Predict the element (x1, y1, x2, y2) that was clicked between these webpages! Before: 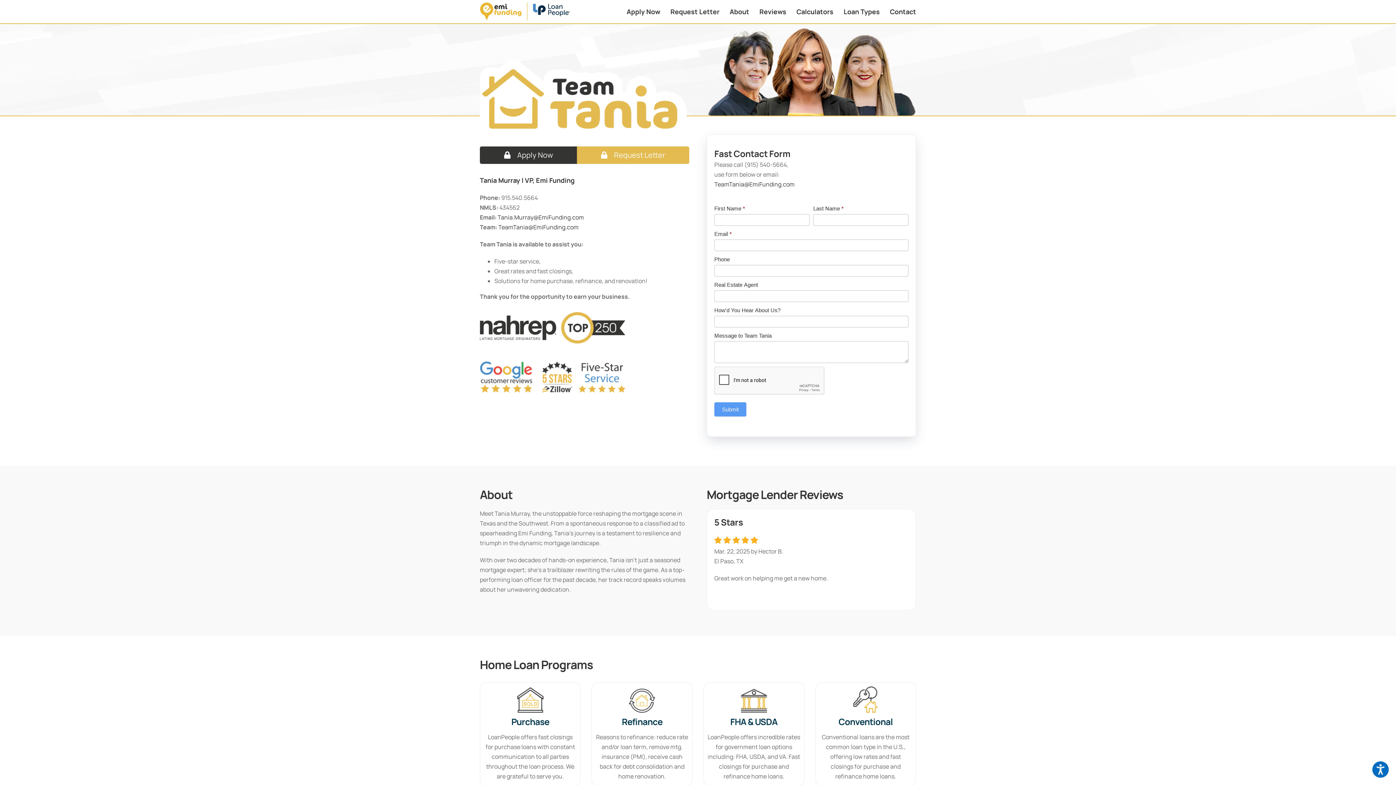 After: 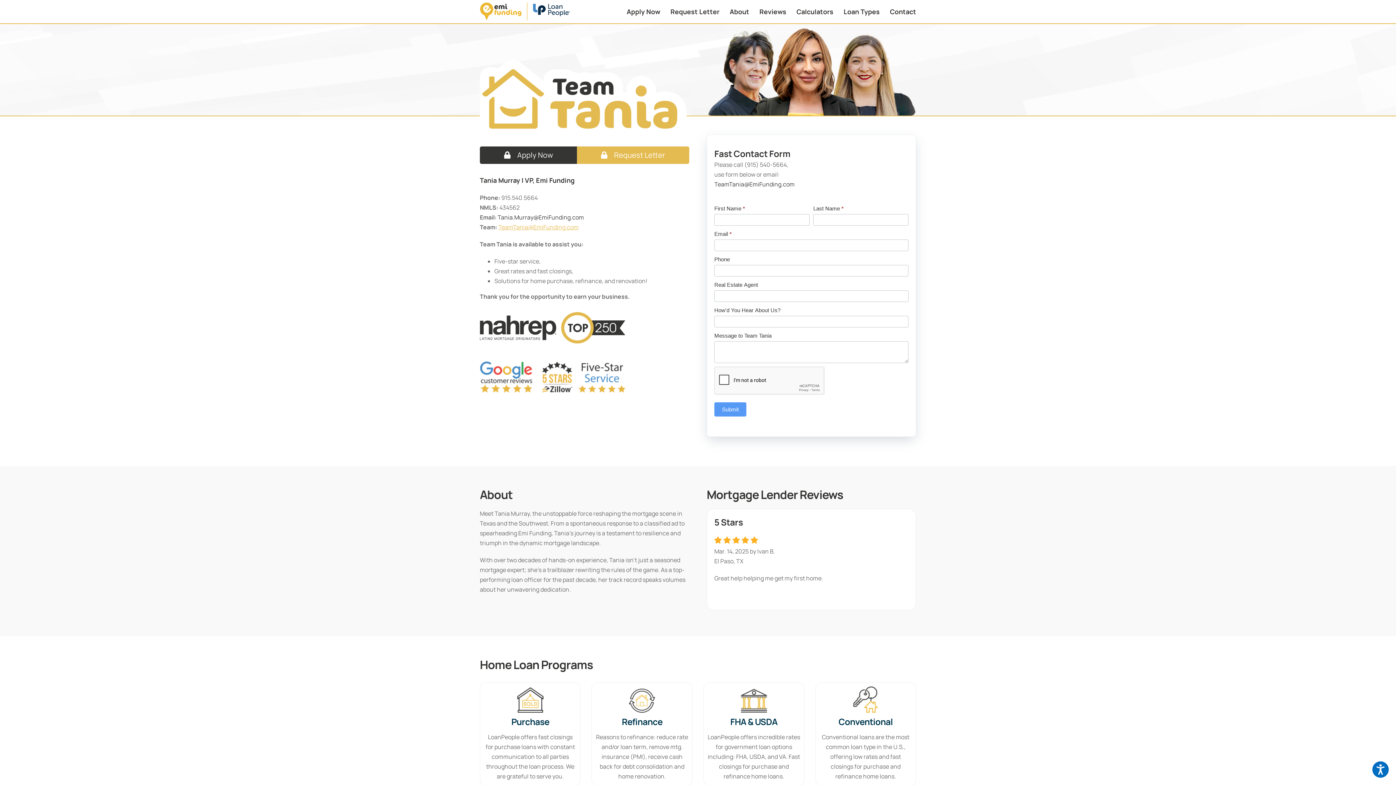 Action: label: TeamTania@EmiFunding.com bbox: (498, 223, 578, 231)